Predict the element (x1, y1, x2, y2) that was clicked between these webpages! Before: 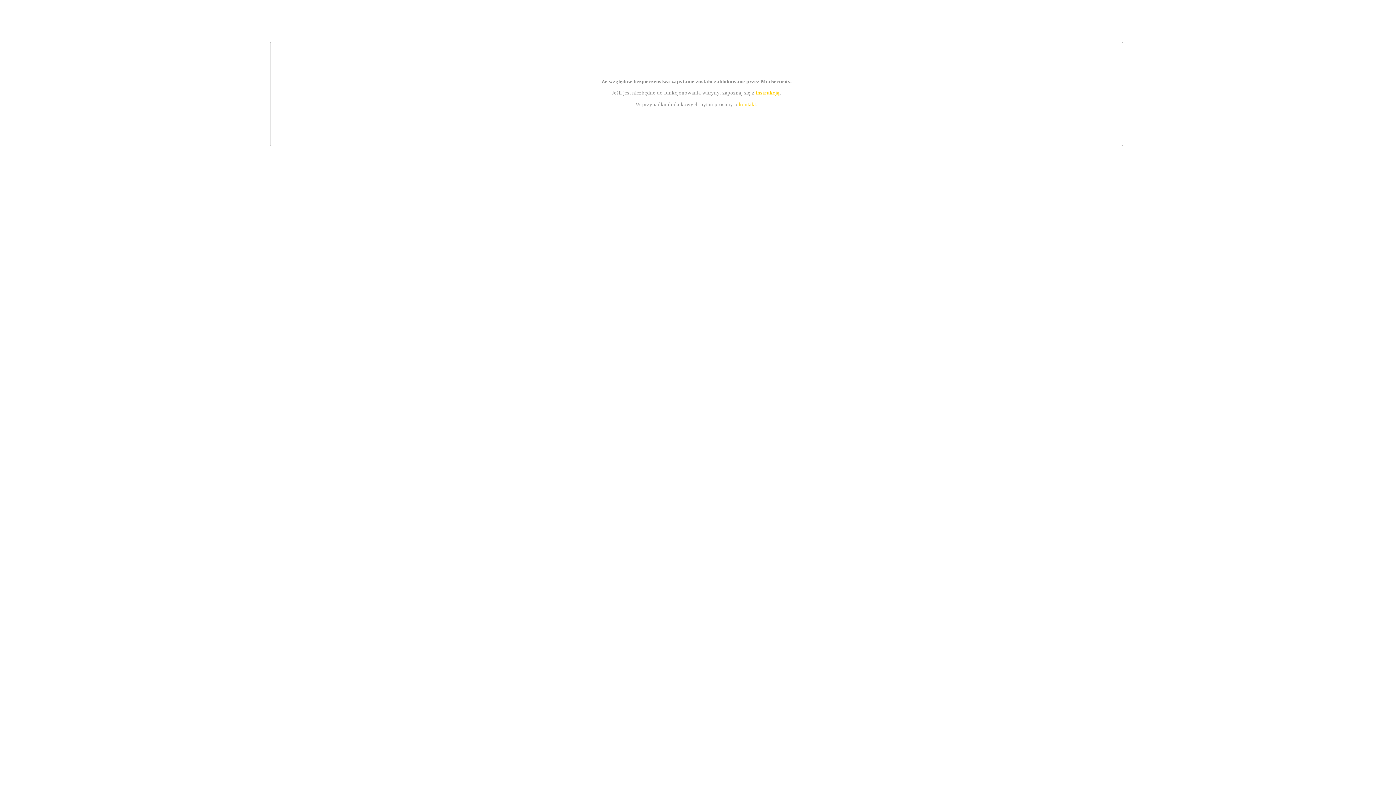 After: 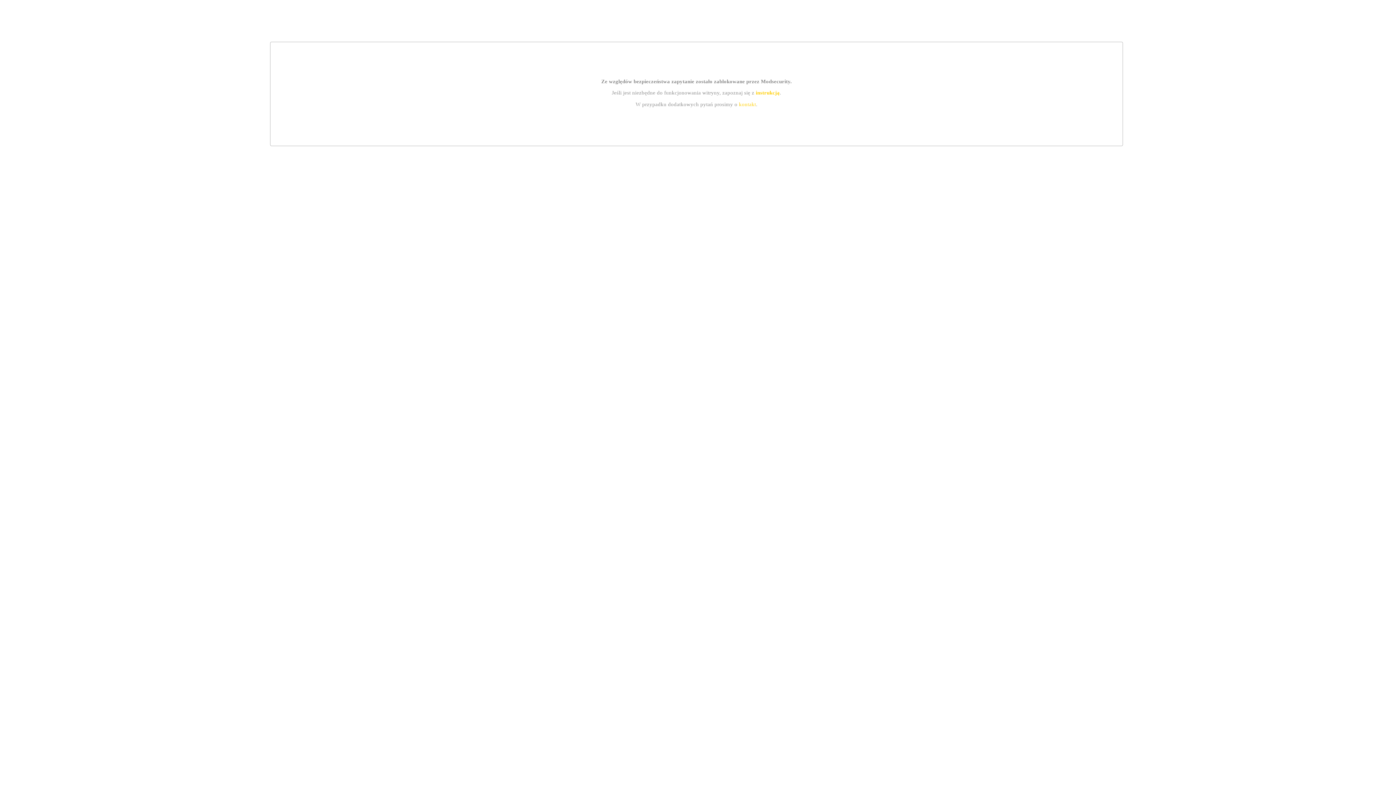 Action: bbox: (755, 89, 779, 95) label: instrukcją